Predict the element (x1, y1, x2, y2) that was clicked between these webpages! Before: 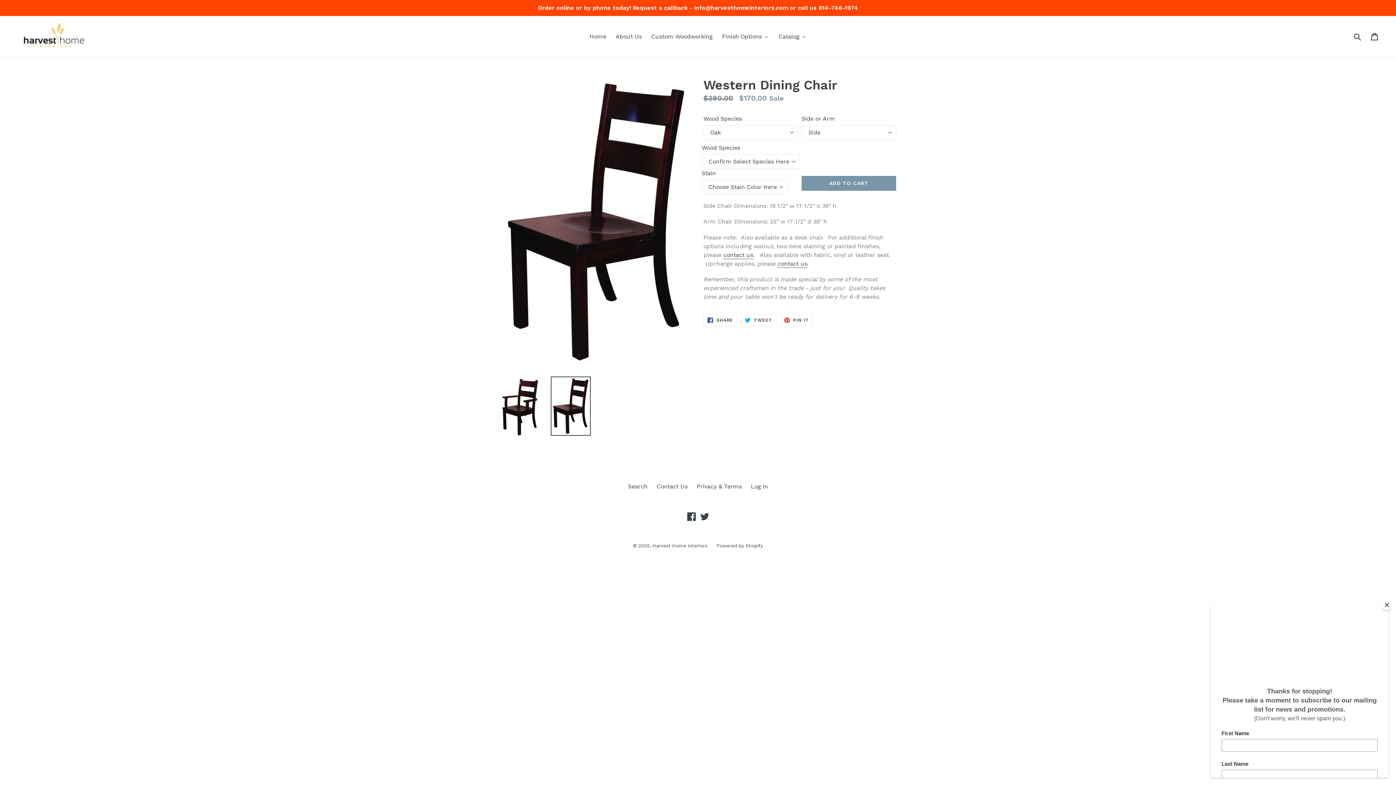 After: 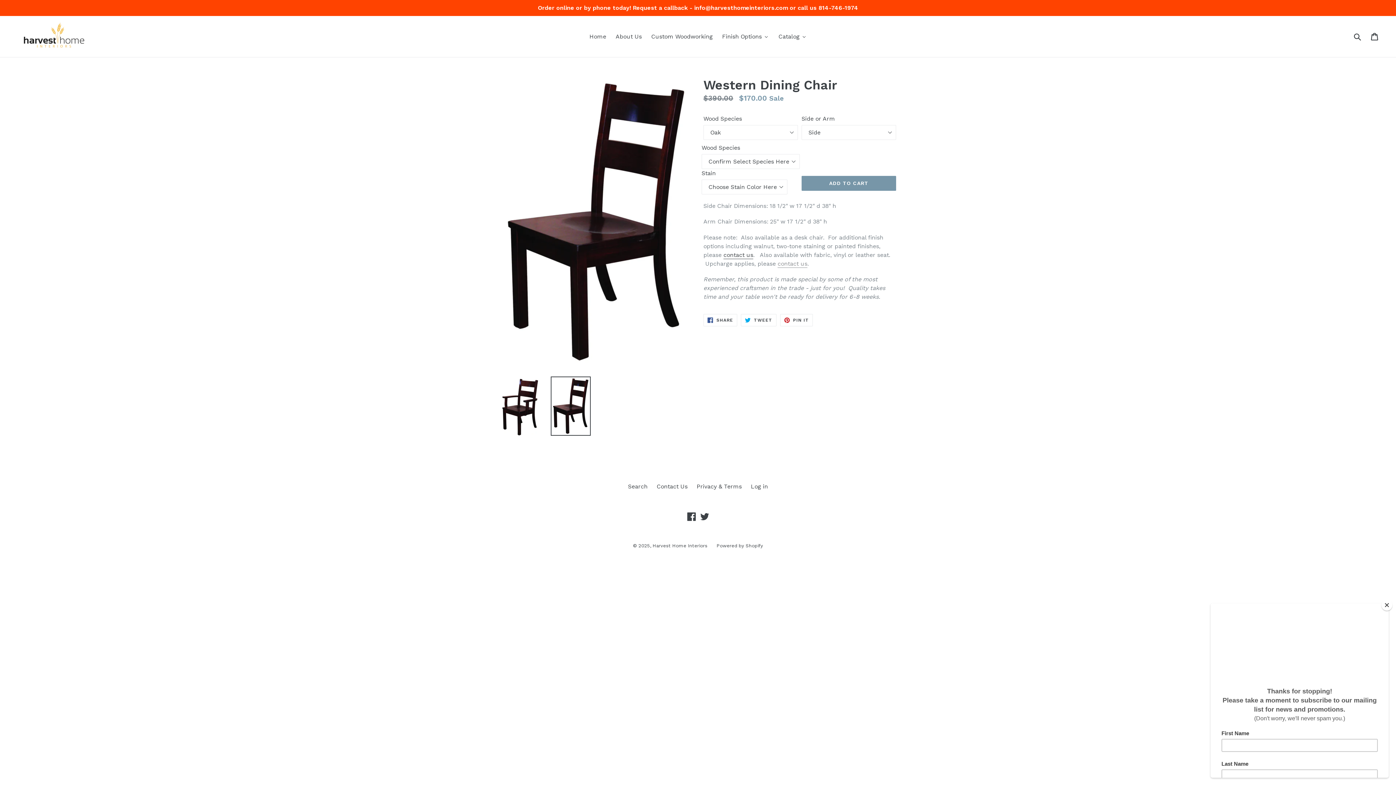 Action: label: contact us bbox: (777, 260, 807, 267)